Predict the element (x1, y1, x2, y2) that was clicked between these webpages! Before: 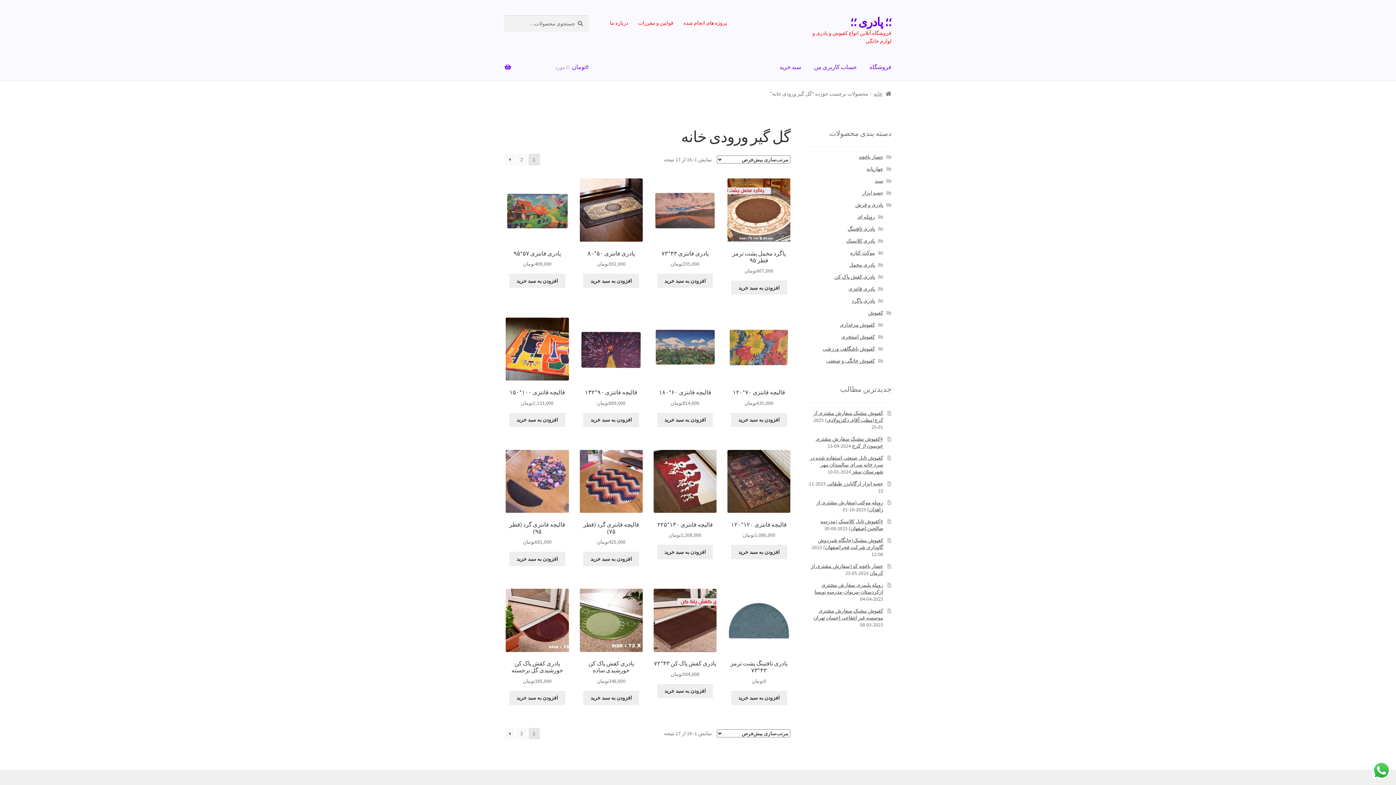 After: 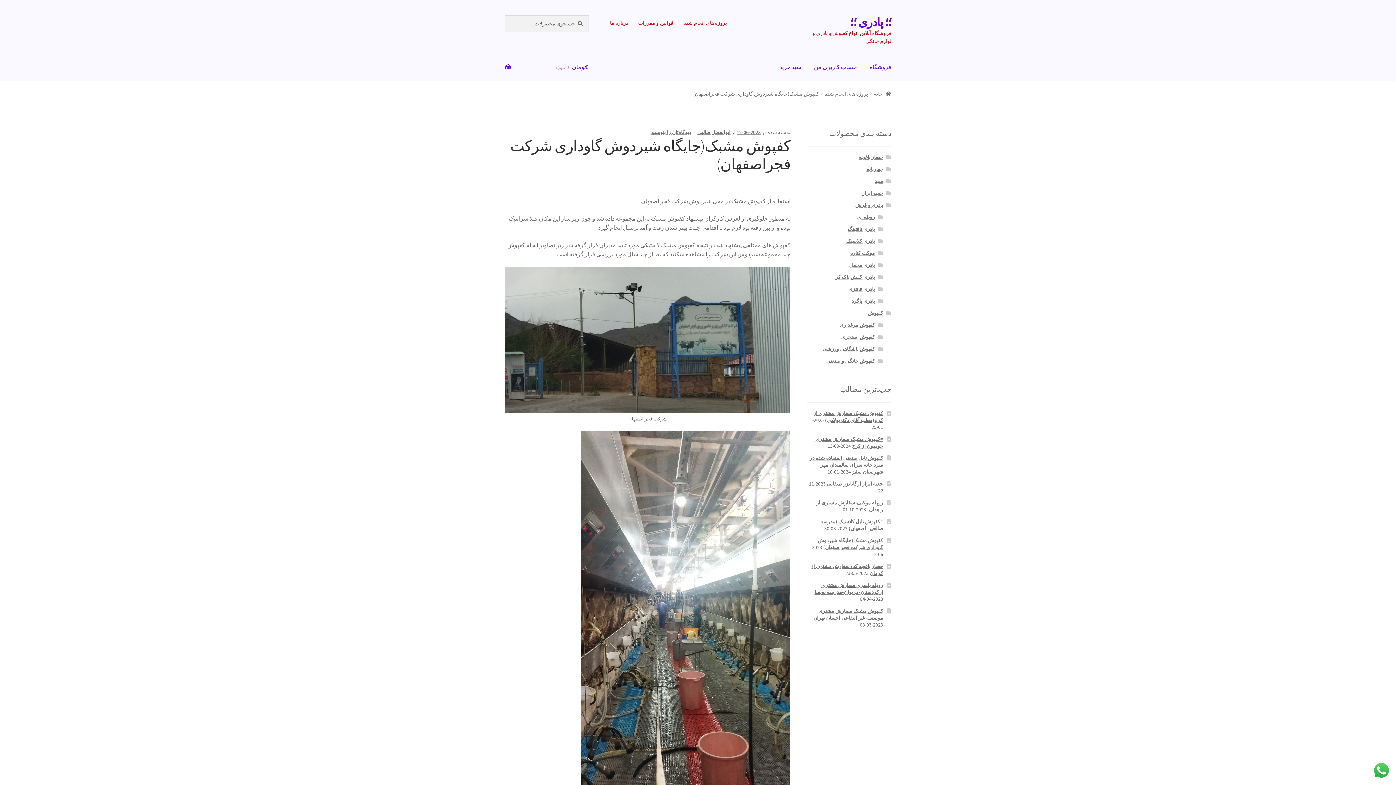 Action: bbox: (817, 537, 883, 550) label: کفپوش مشبک(جایگاه شیردوش گاوداری شرکت فجراصفهان)